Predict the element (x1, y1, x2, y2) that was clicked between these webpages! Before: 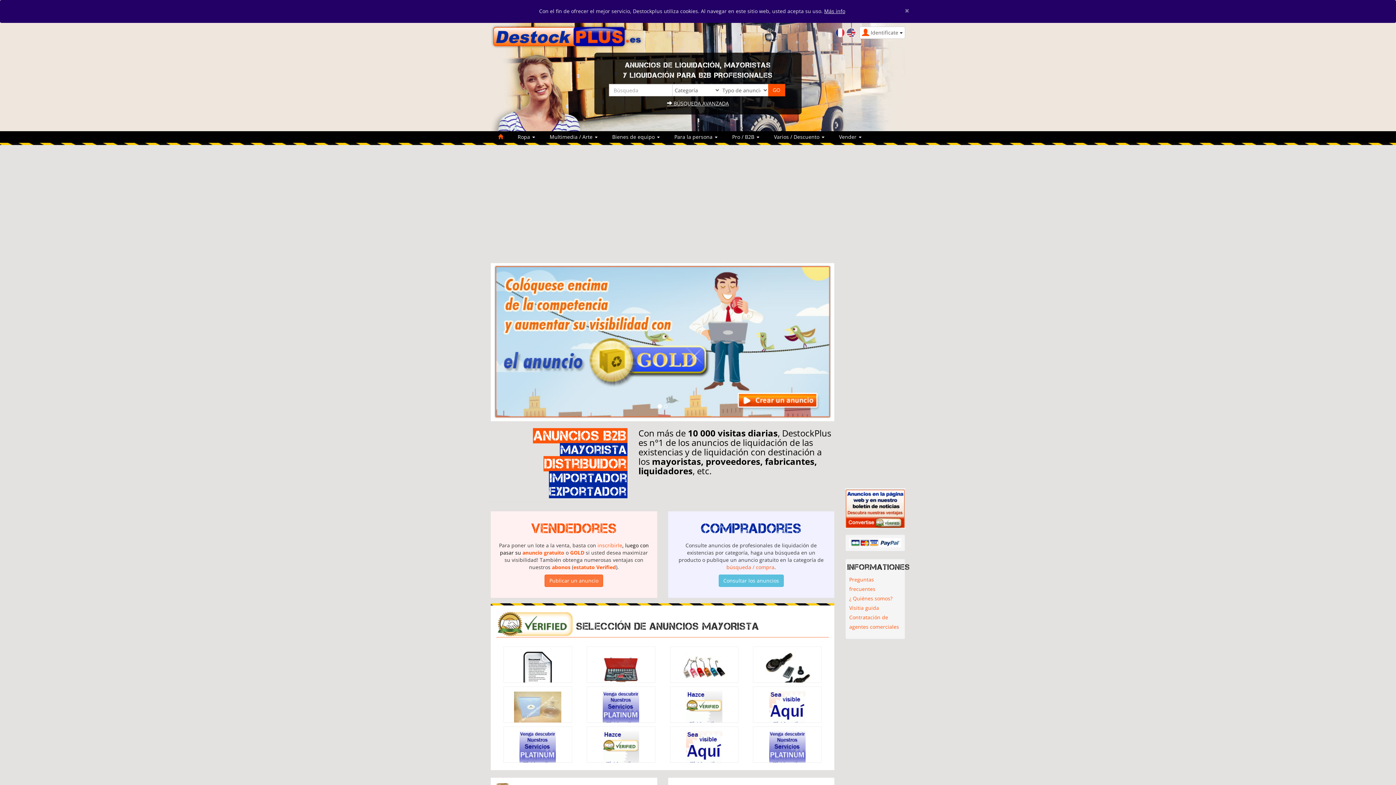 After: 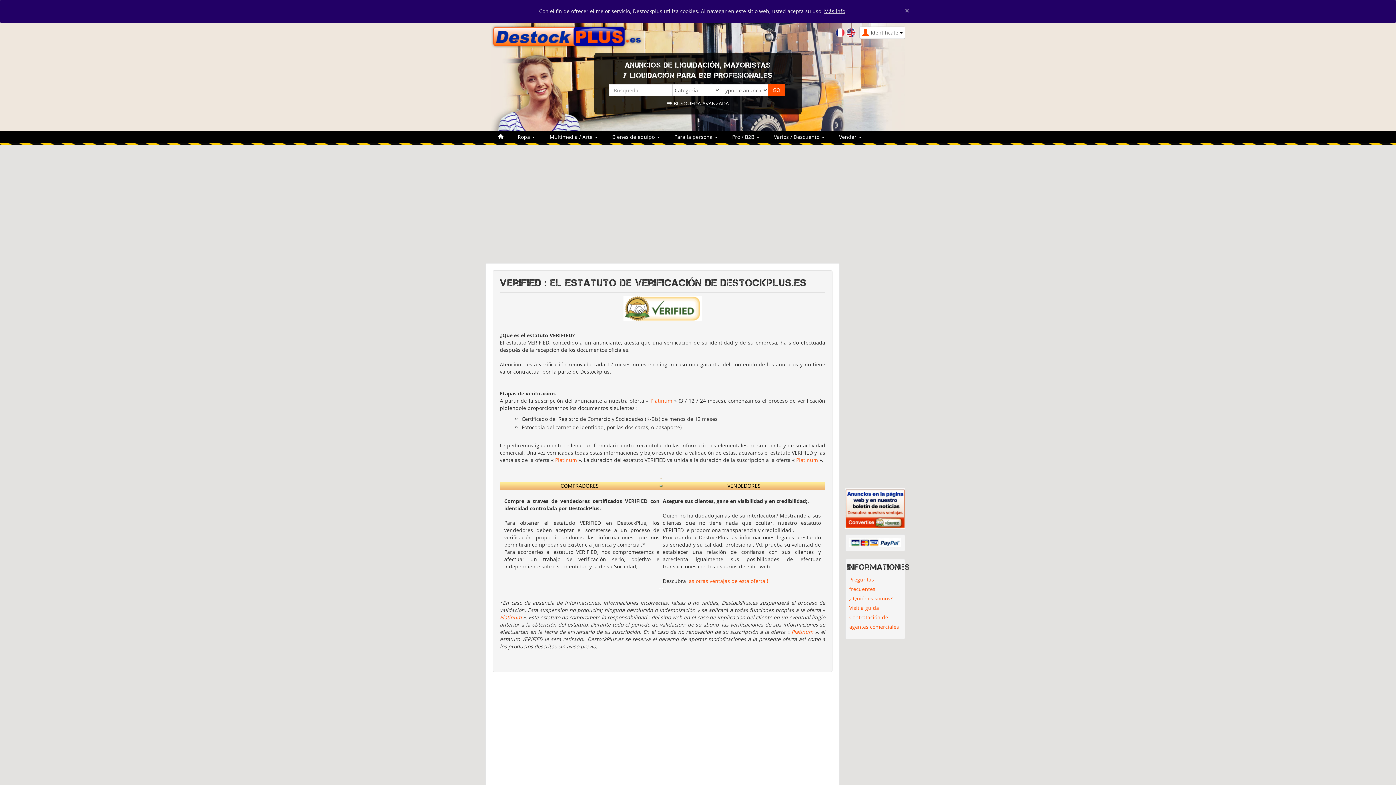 Action: label: estatuto Verified bbox: (573, 564, 616, 570)